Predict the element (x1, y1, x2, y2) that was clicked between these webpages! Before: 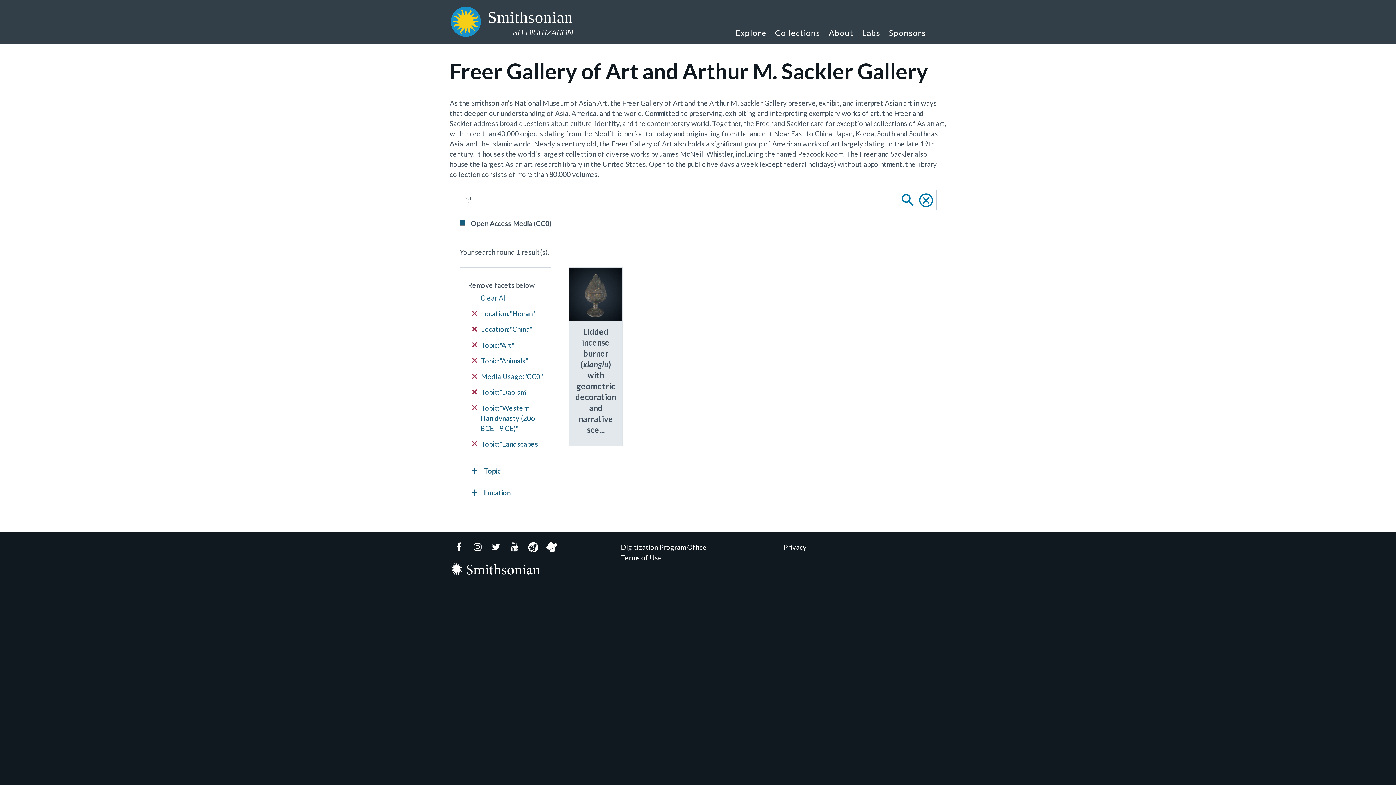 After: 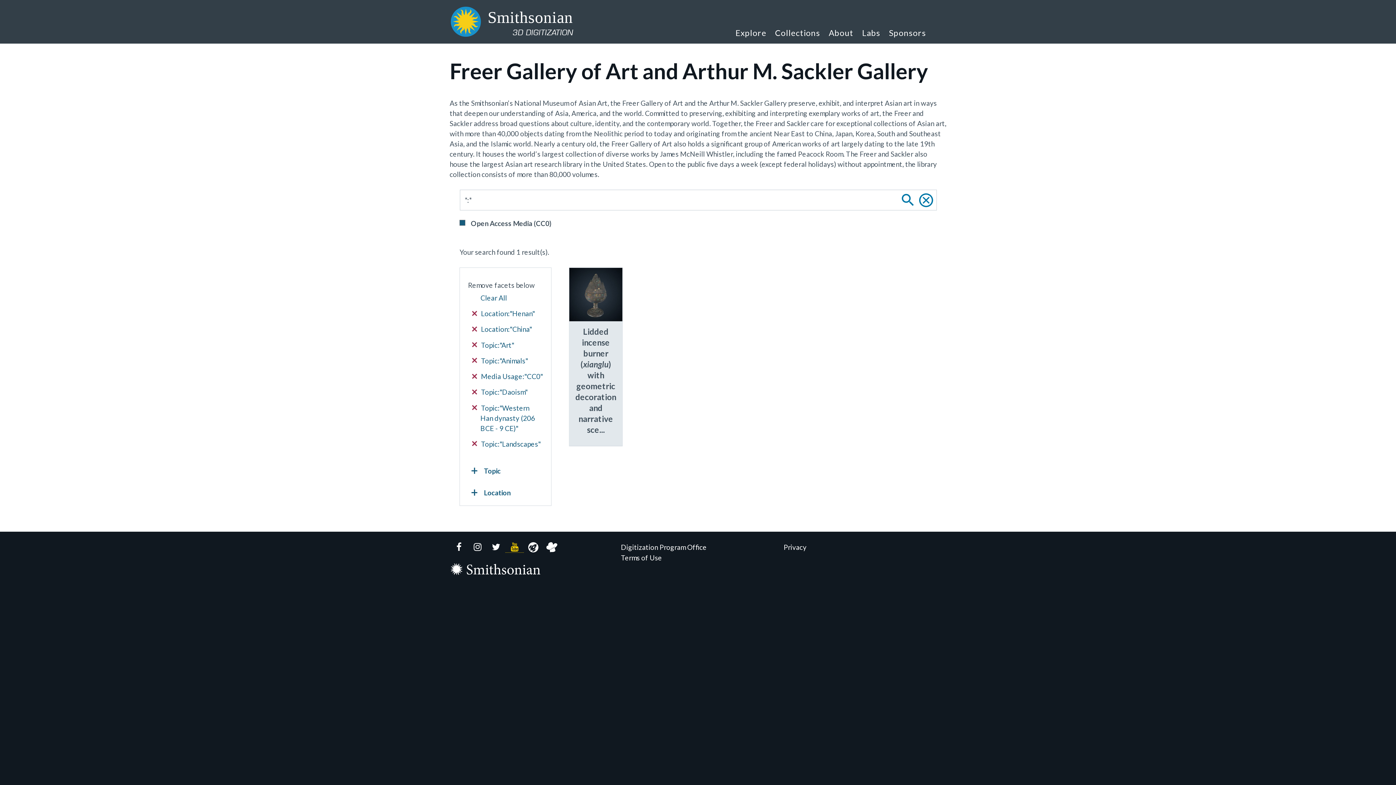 Action: bbox: (505, 542, 523, 553) label: YouTube